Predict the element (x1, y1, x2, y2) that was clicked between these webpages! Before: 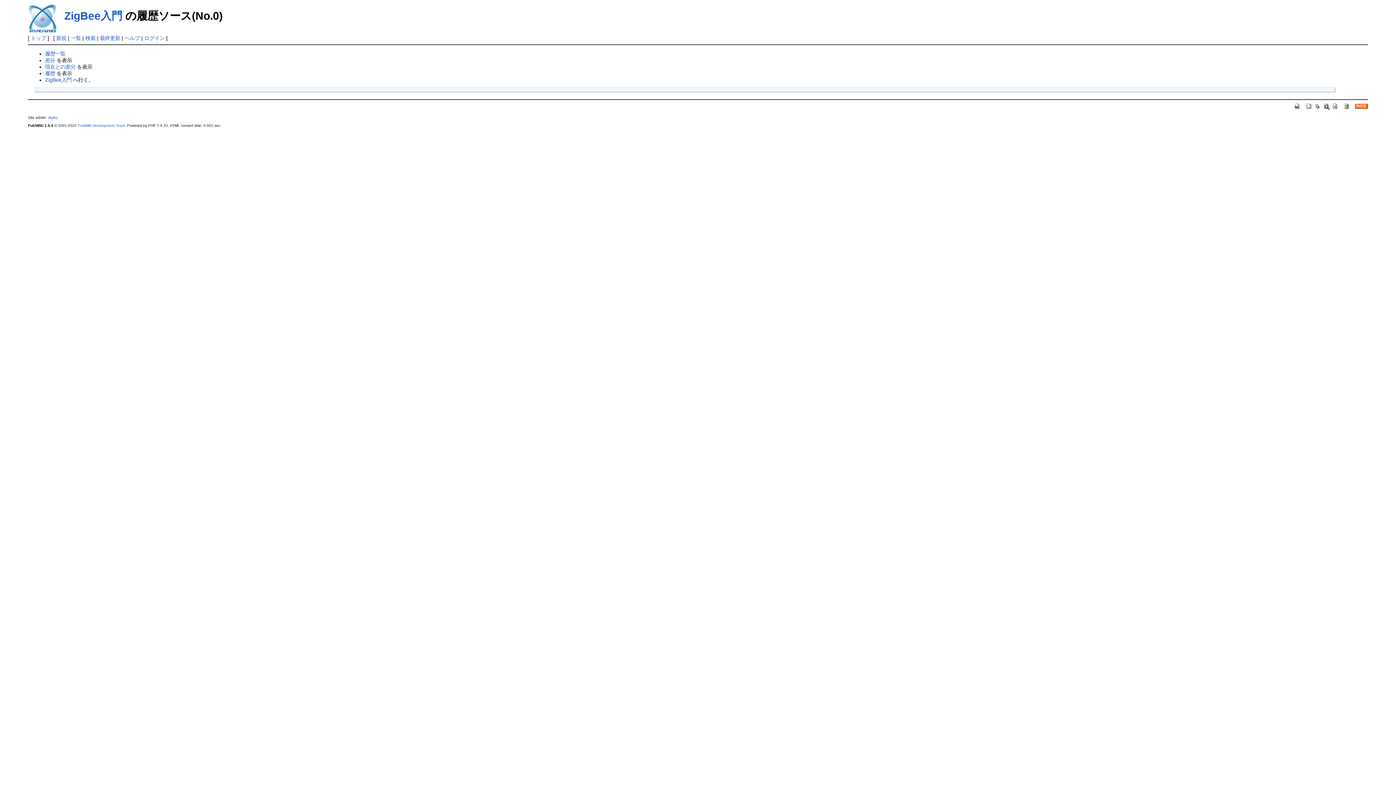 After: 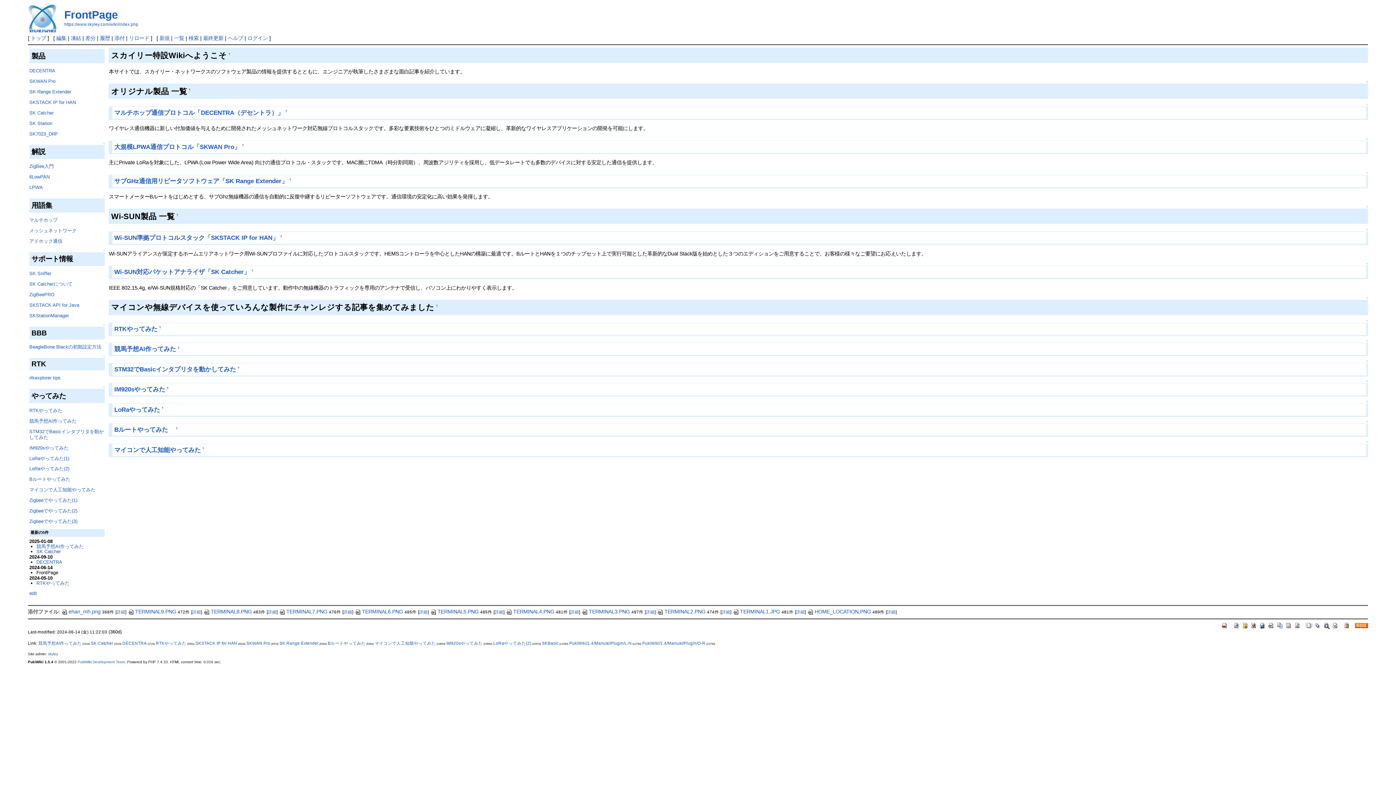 Action: bbox: (1294, 102, 1301, 108)